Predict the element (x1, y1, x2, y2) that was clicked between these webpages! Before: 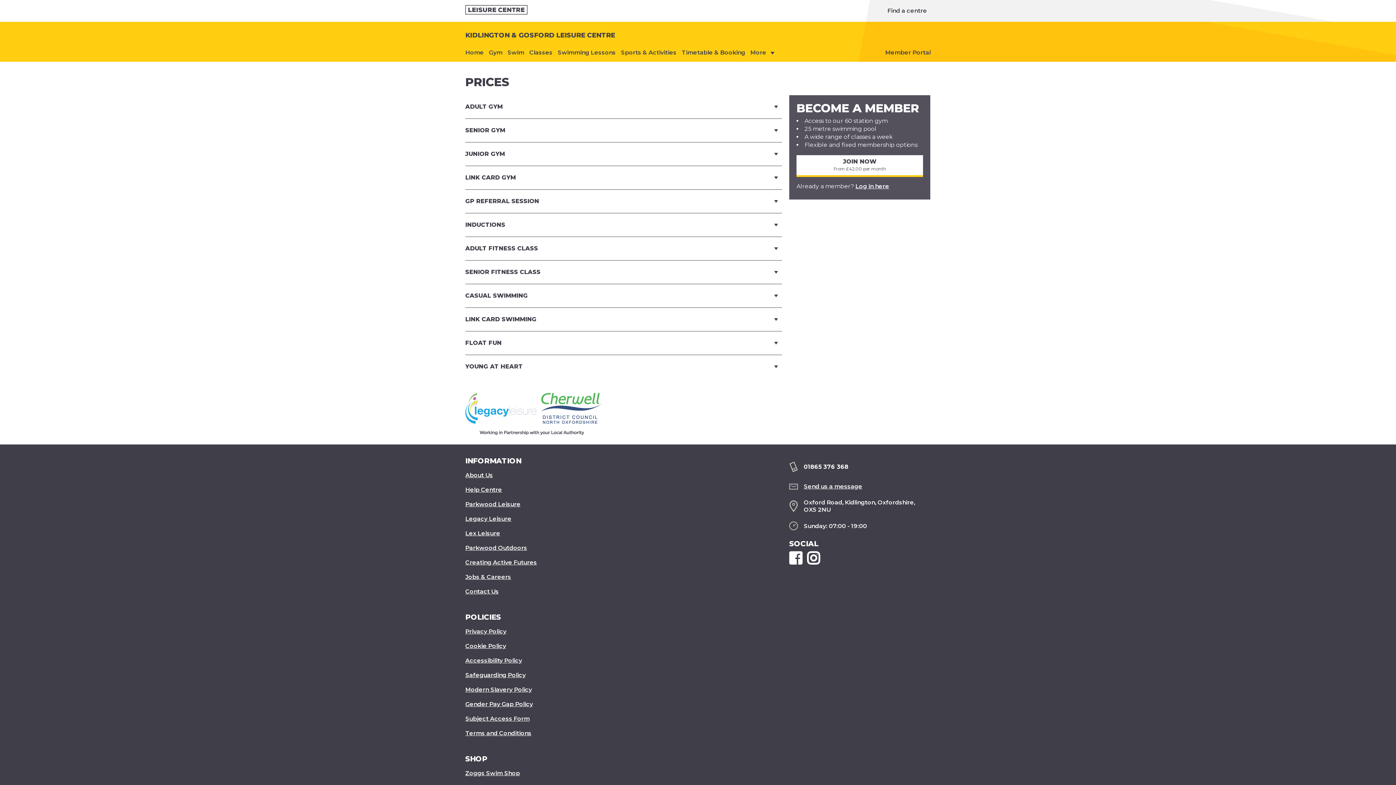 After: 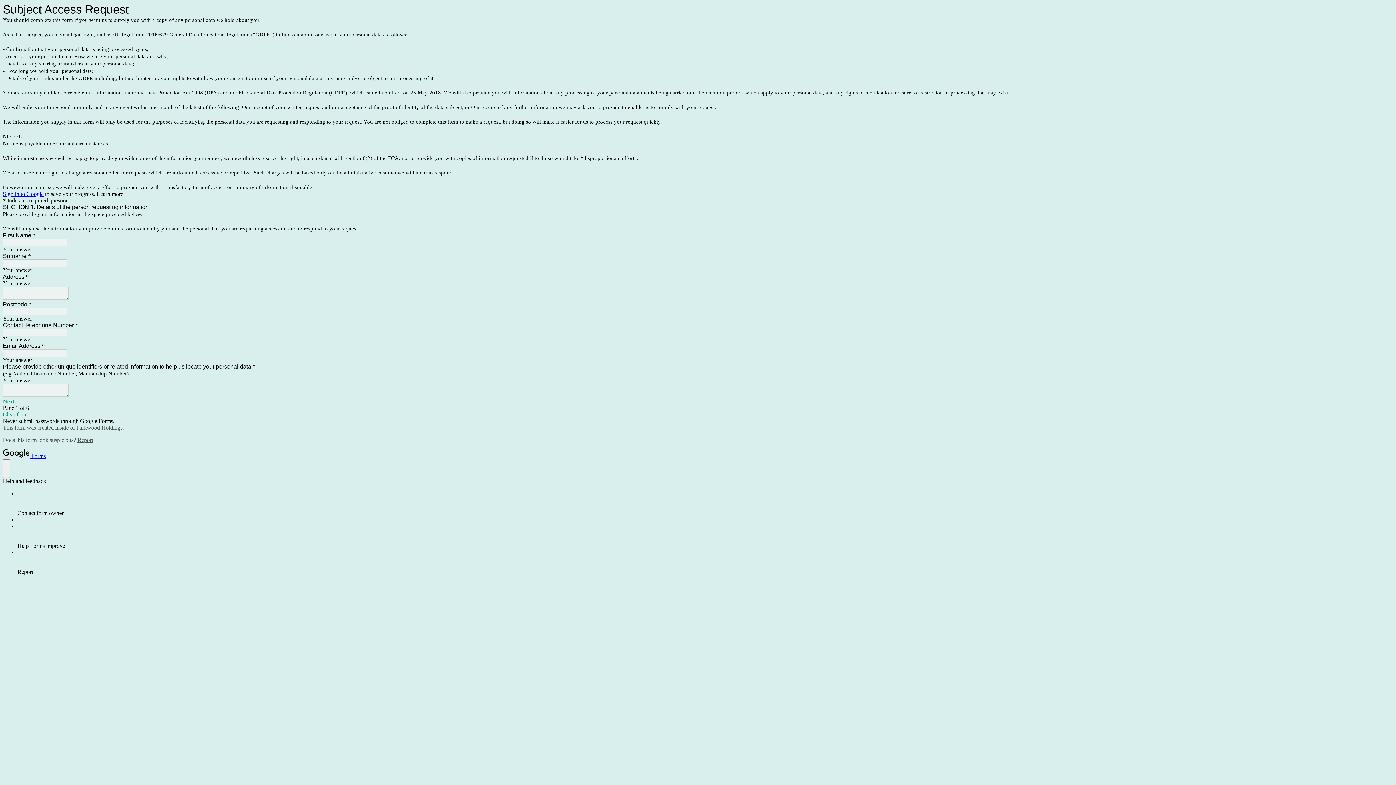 Action: label: Subject Access Form bbox: (465, 711, 529, 726)